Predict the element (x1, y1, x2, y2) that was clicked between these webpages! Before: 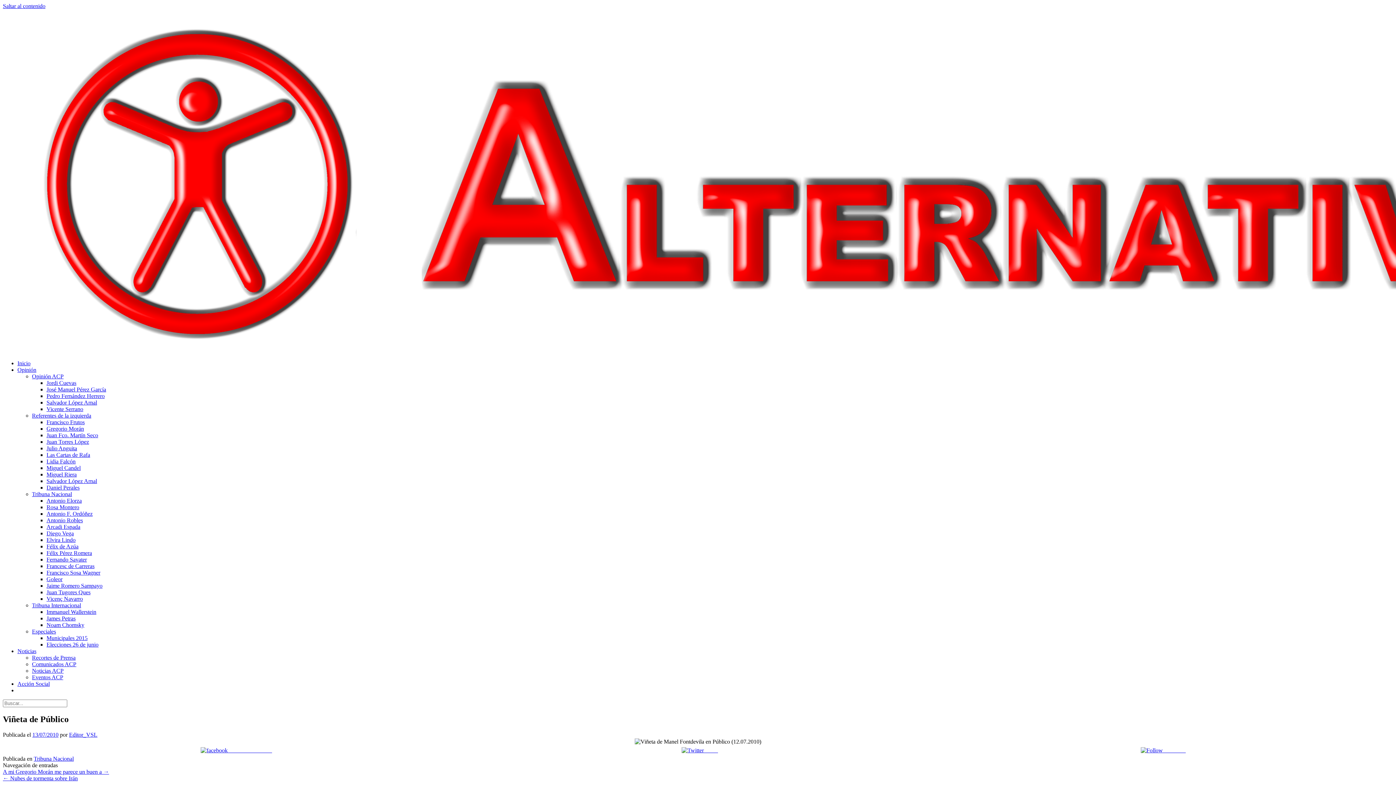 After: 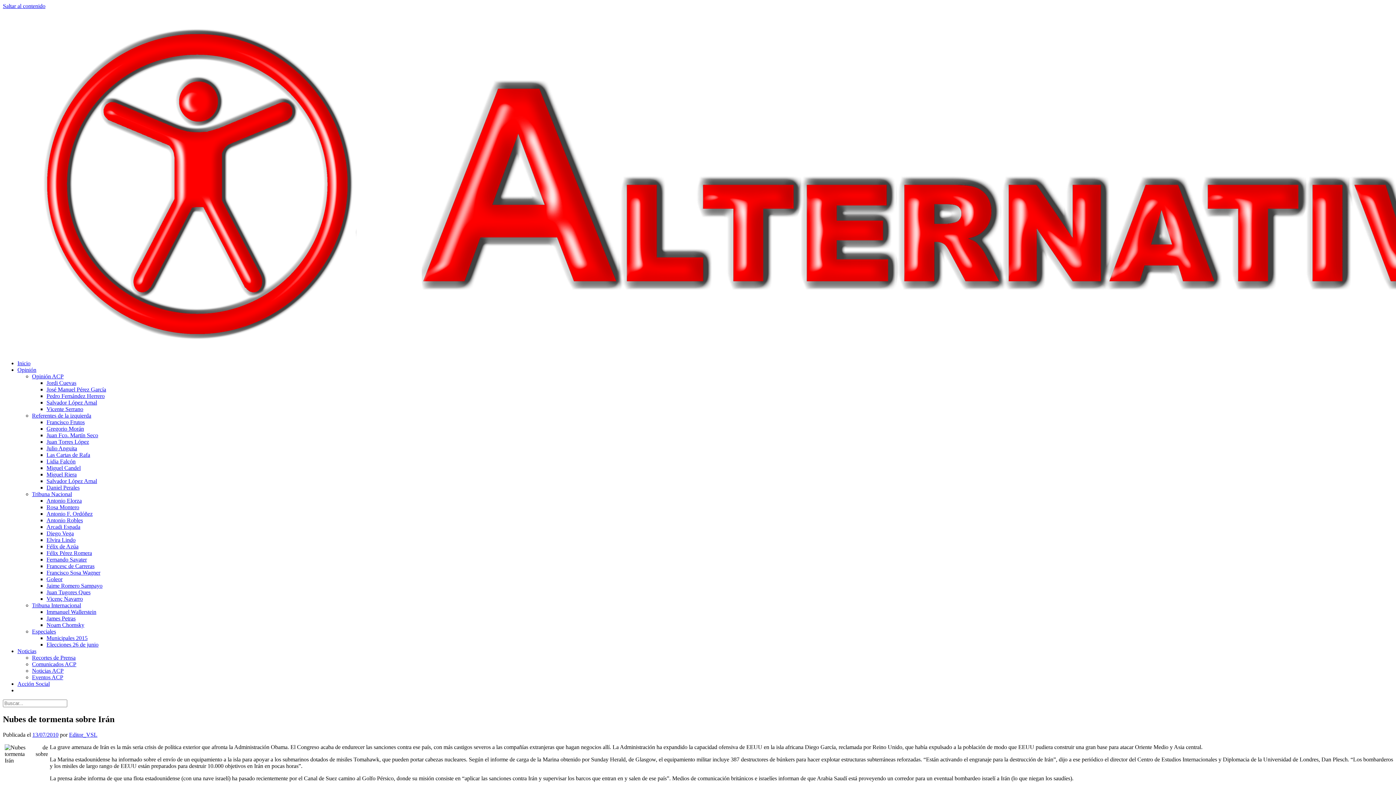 Action: bbox: (2, 775, 77, 781) label: ← Nubes de tormenta sobre Irán